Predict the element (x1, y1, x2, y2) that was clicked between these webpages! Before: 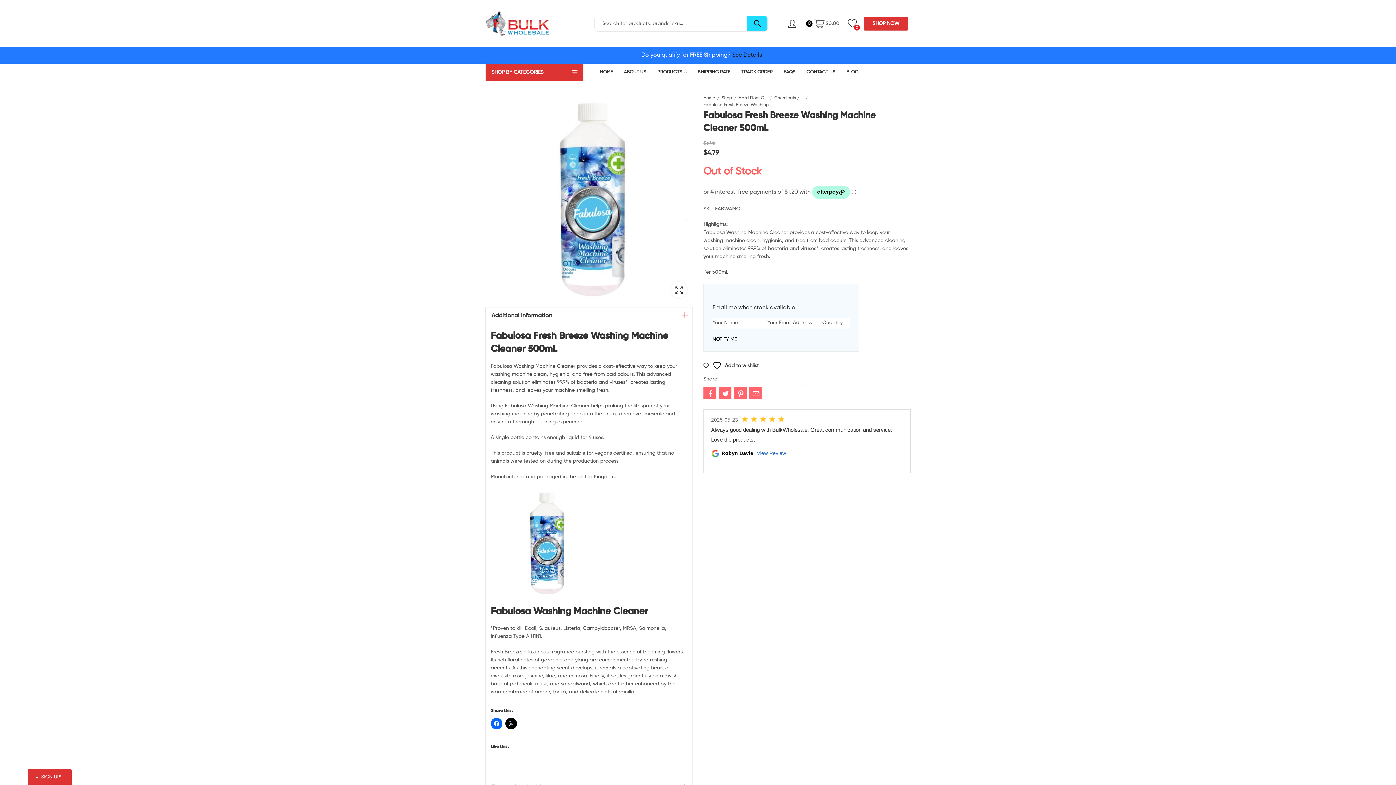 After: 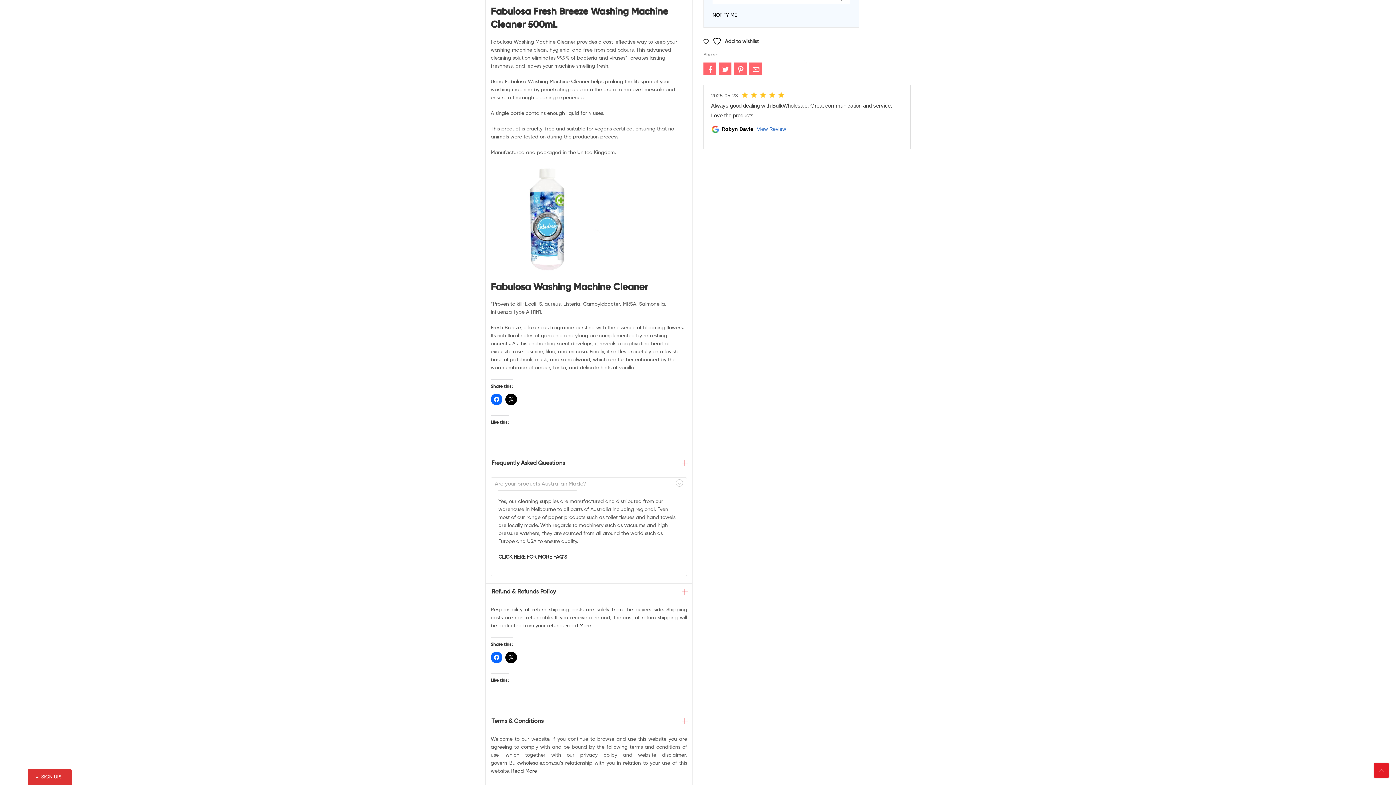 Action: label: Additional Information bbox: (485, 307, 692, 324)